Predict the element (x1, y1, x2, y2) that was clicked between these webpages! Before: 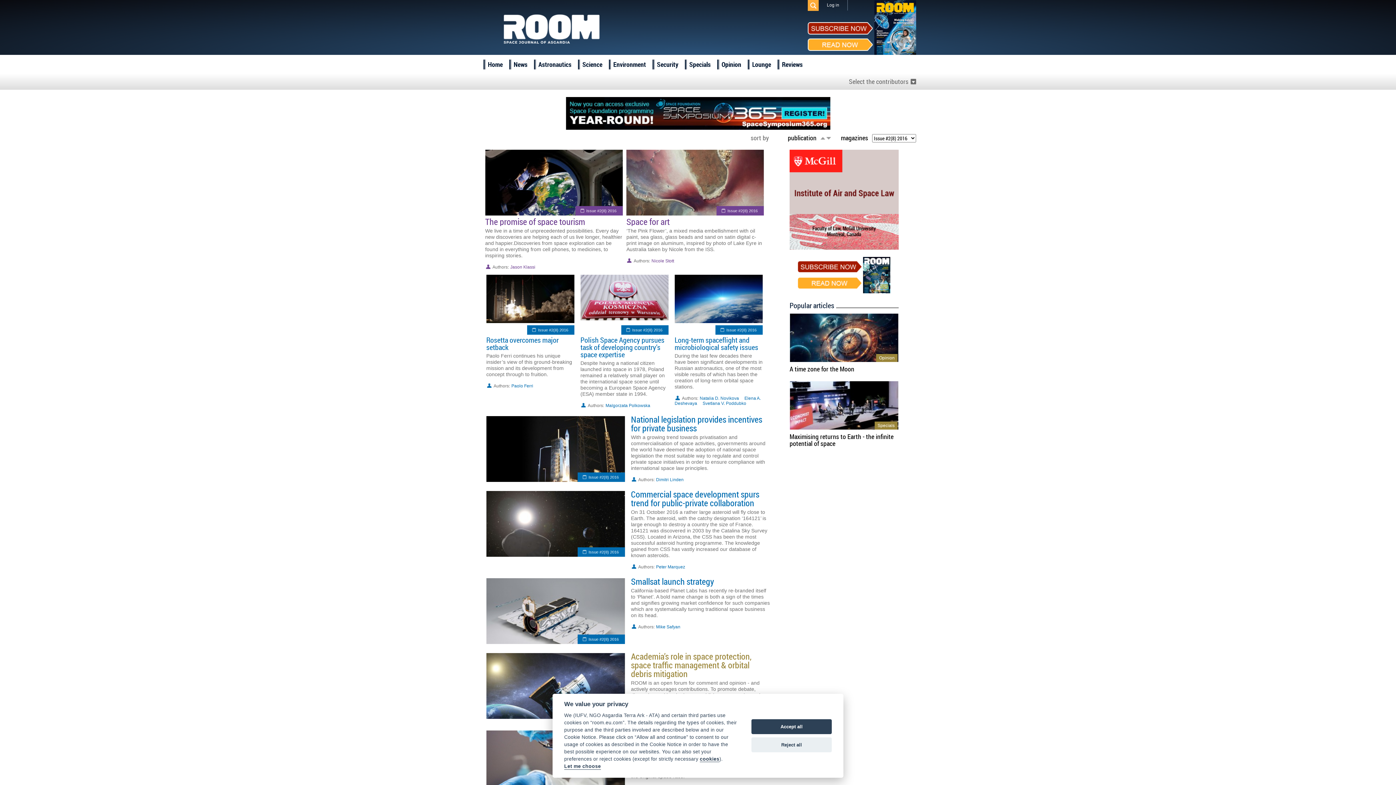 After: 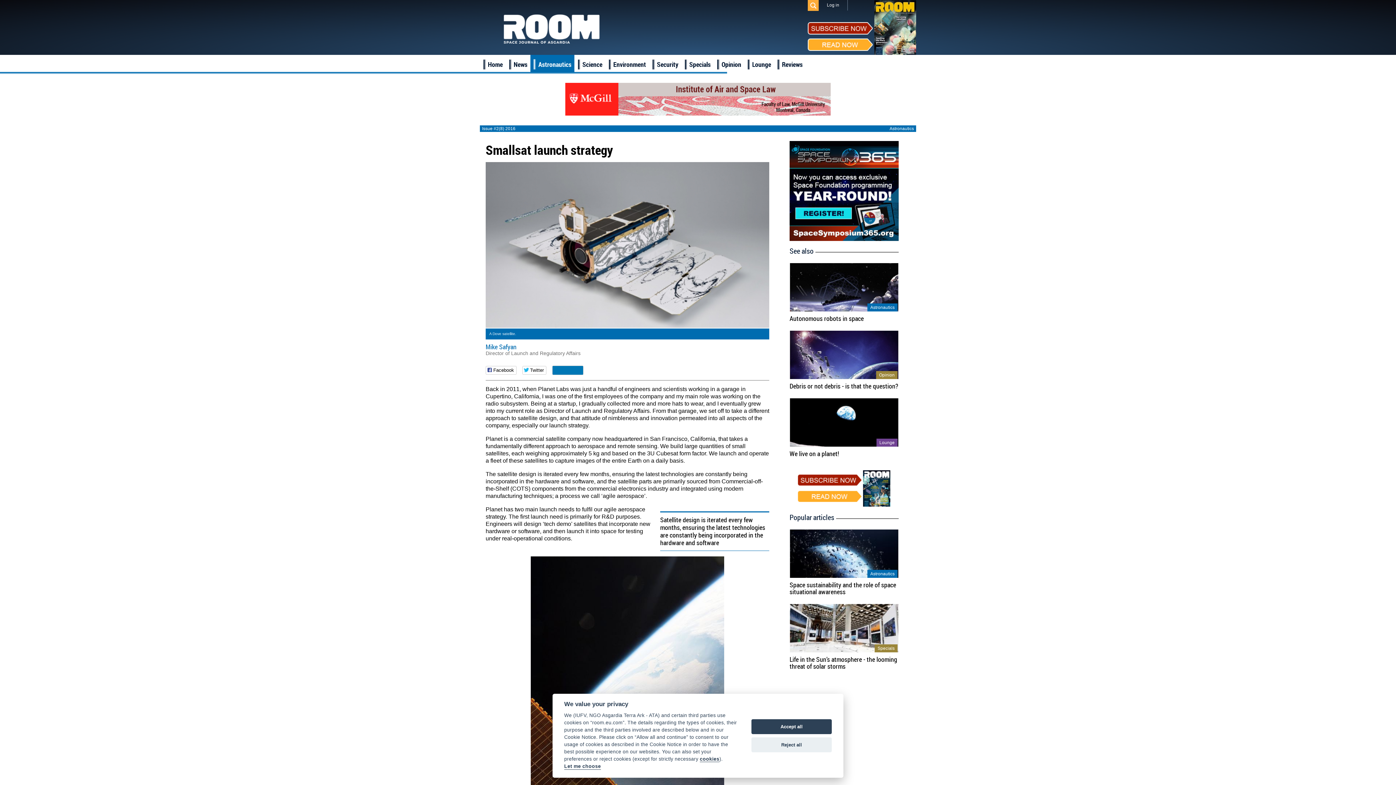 Action: bbox: (486, 578, 625, 644)